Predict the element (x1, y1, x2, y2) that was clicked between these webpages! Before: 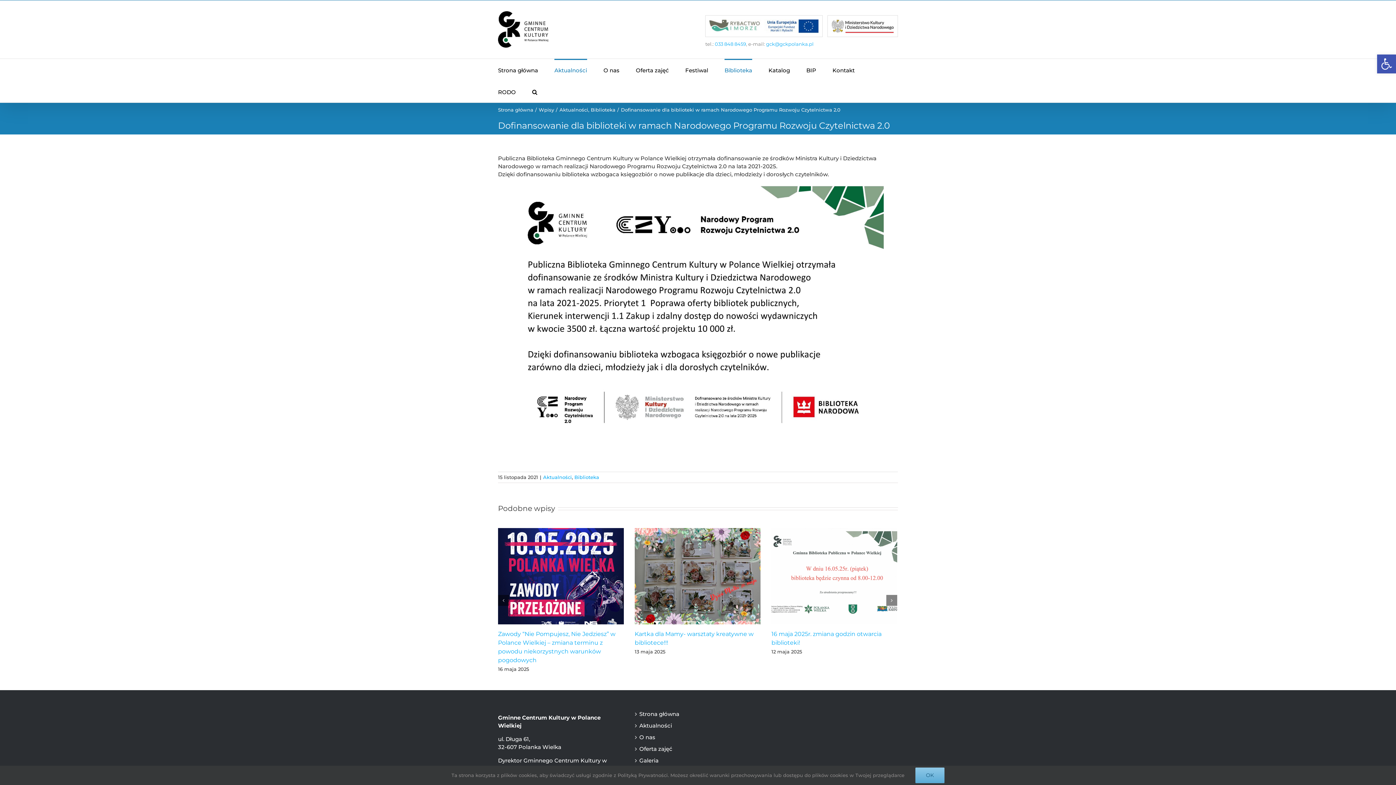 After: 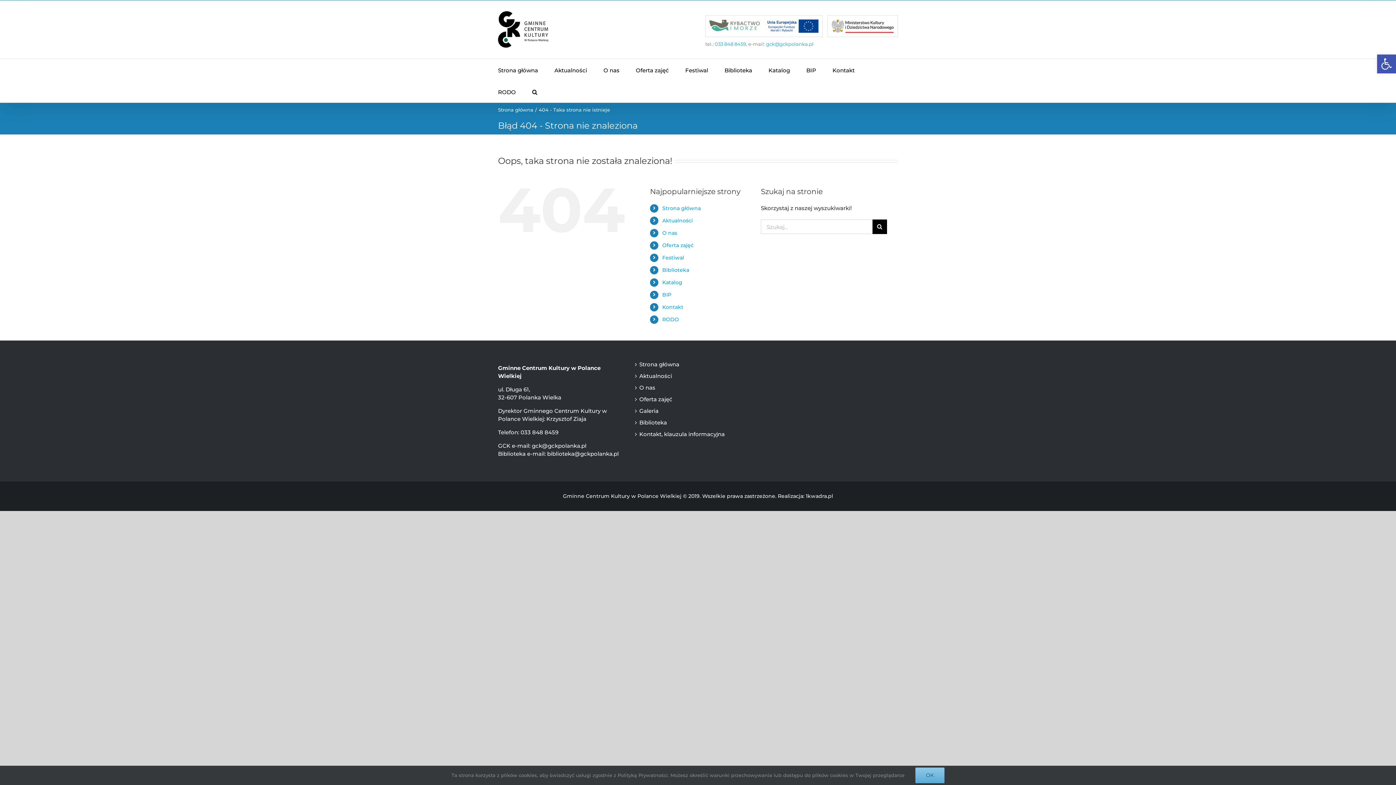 Action: bbox: (498, 185, 898, 449)